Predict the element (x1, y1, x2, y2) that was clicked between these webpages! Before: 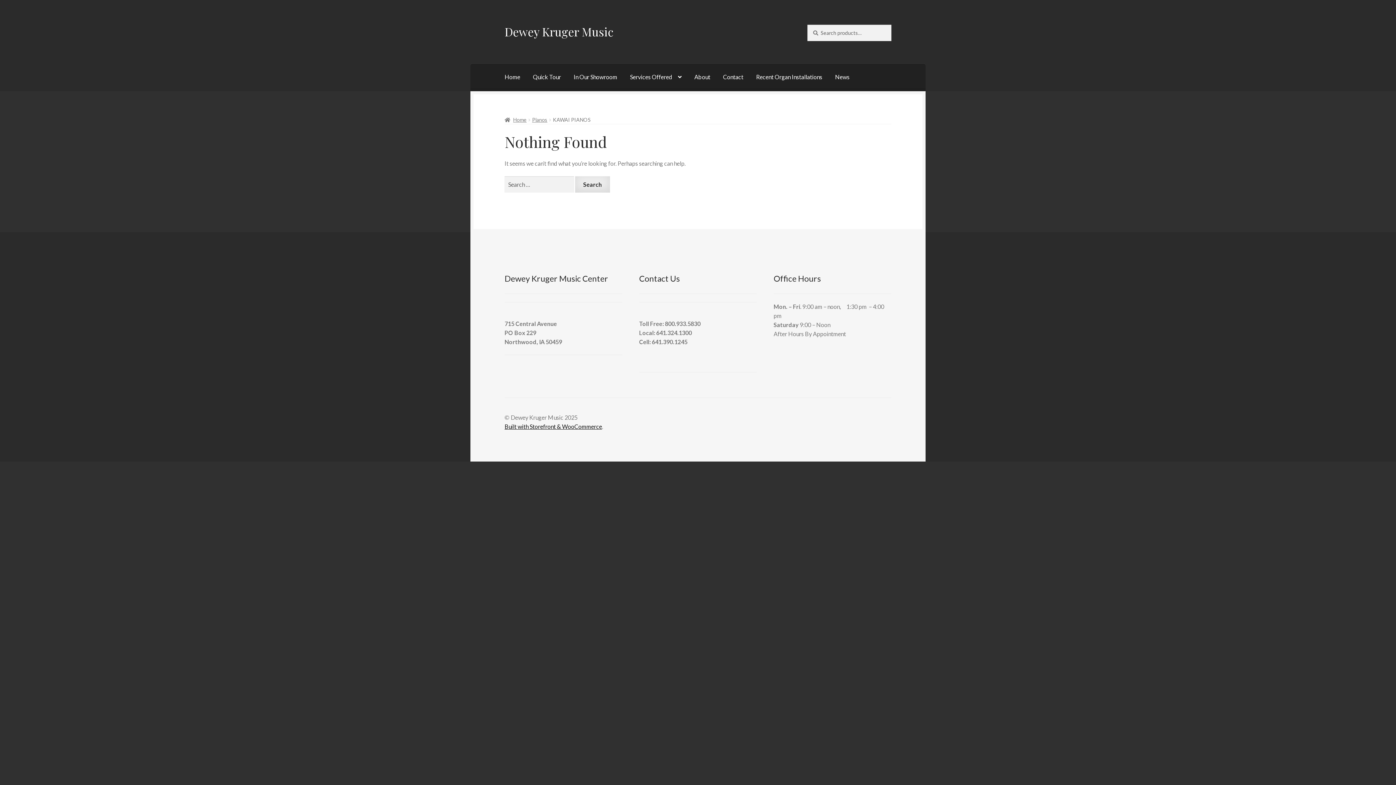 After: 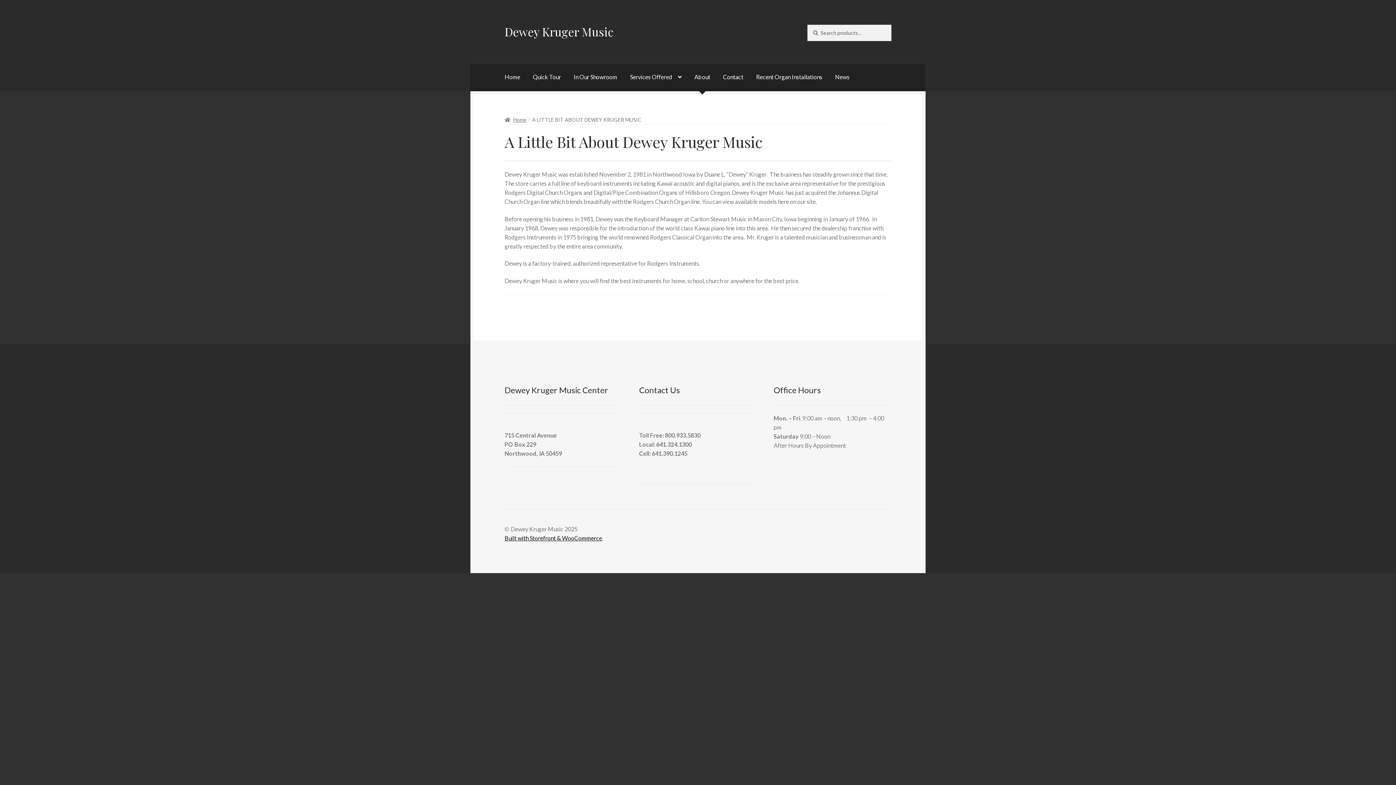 Action: label: About bbox: (688, 63, 716, 91)